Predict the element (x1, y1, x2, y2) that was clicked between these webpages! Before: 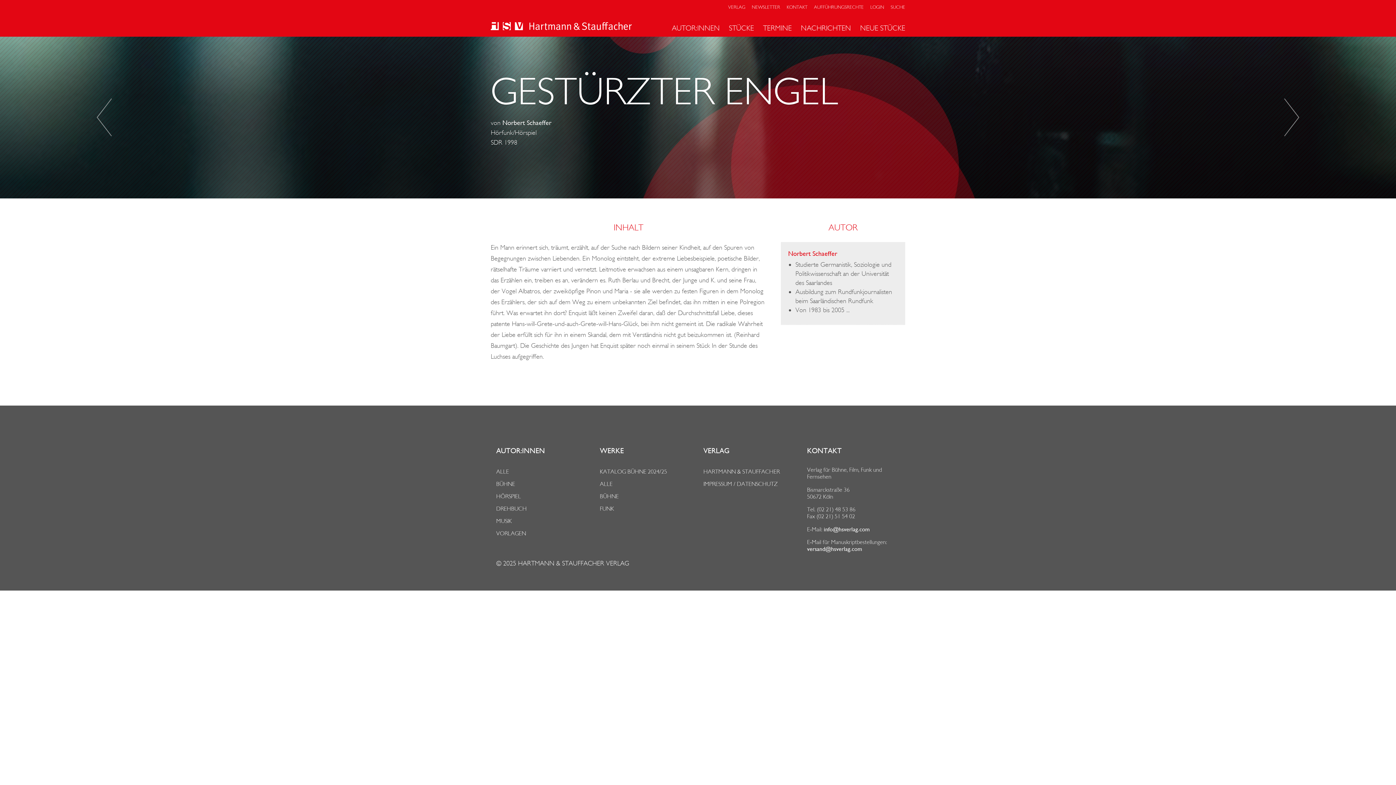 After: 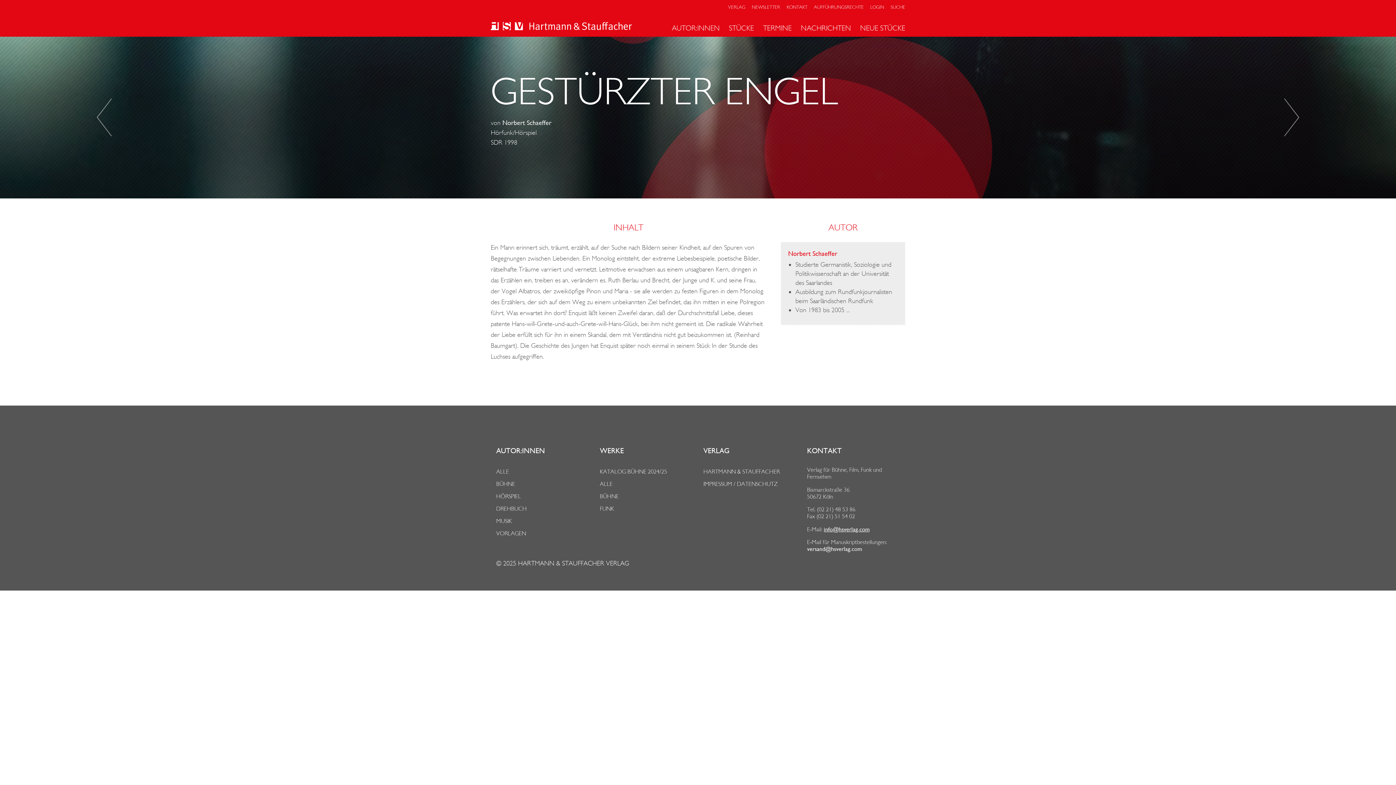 Action: label: info@hsverlag.com bbox: (824, 525, 869, 533)